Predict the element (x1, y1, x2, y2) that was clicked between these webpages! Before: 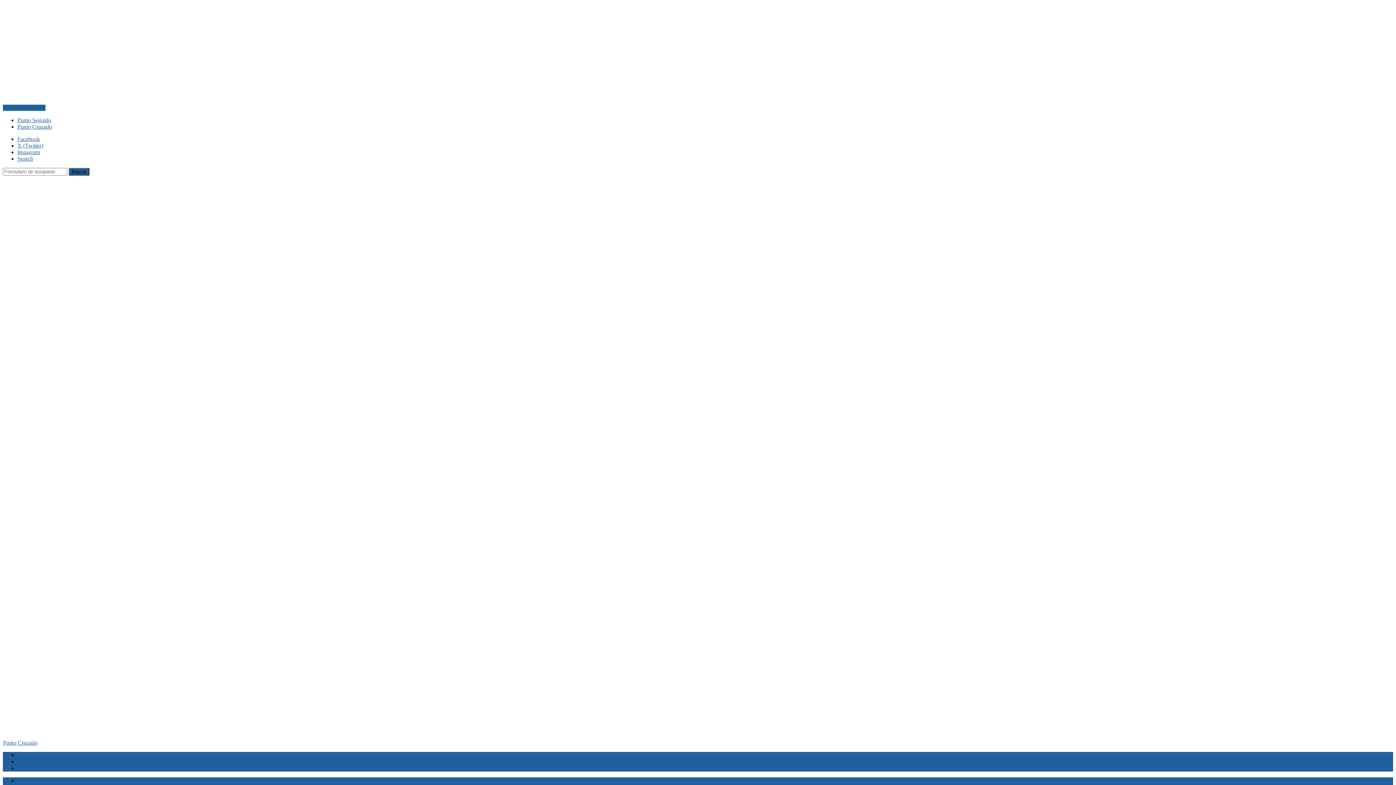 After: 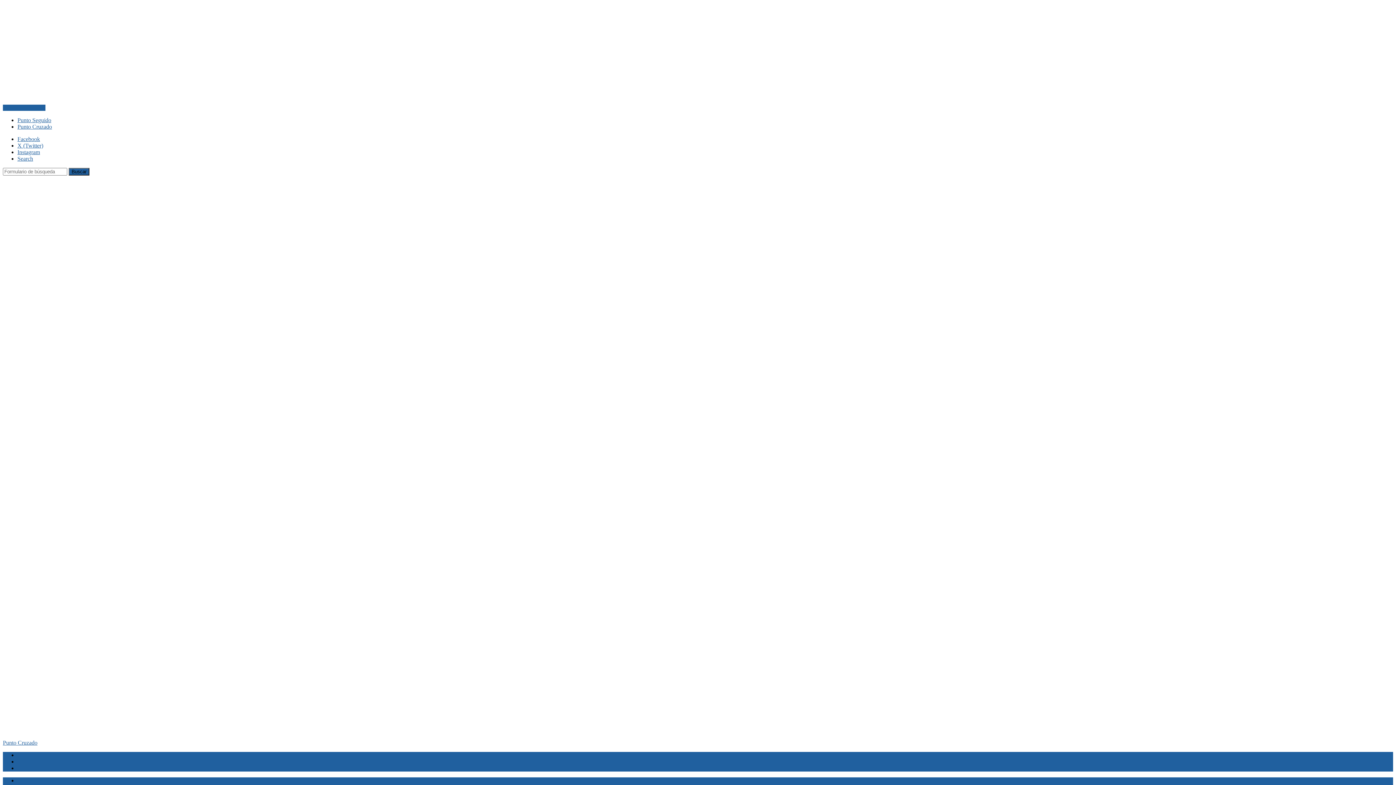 Action: bbox: (17, 136, 40, 142) label: Facebook